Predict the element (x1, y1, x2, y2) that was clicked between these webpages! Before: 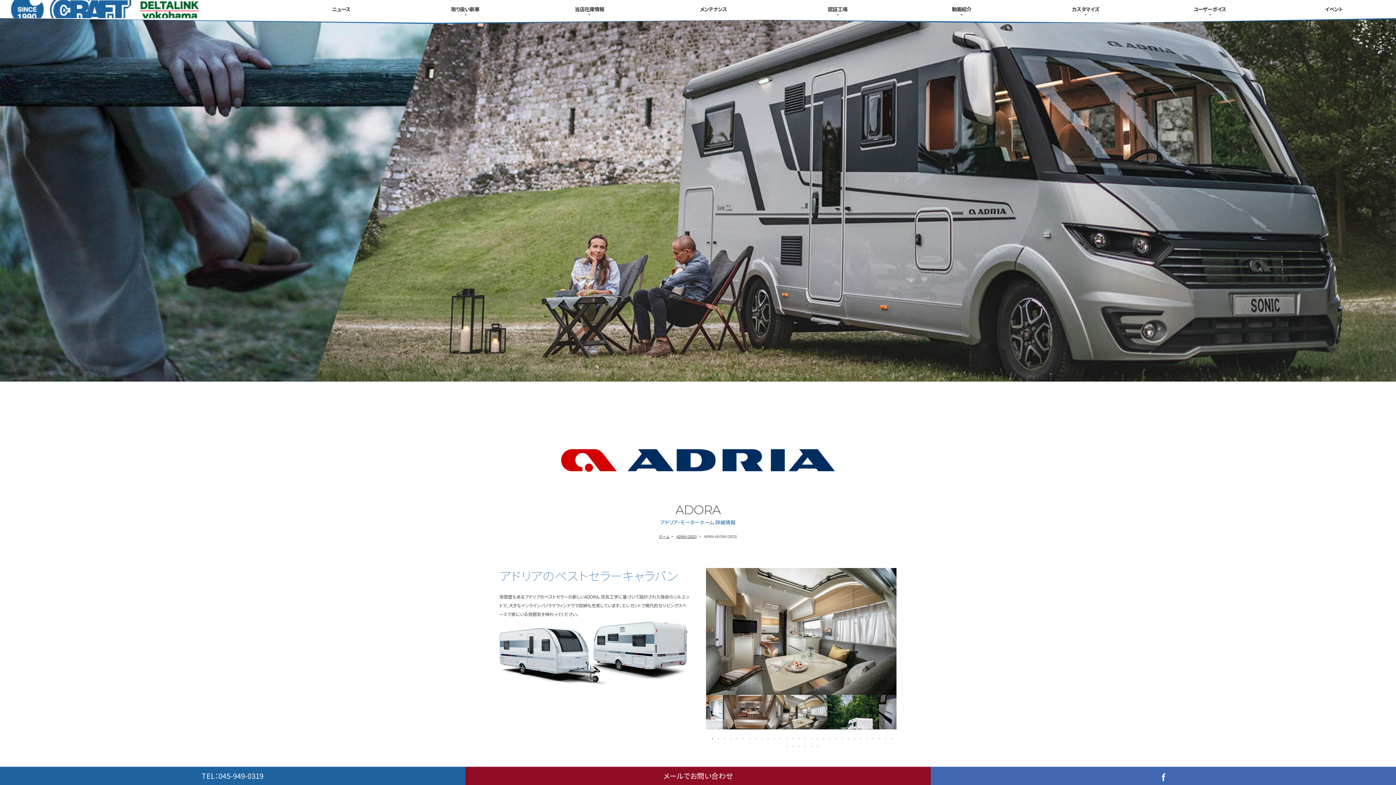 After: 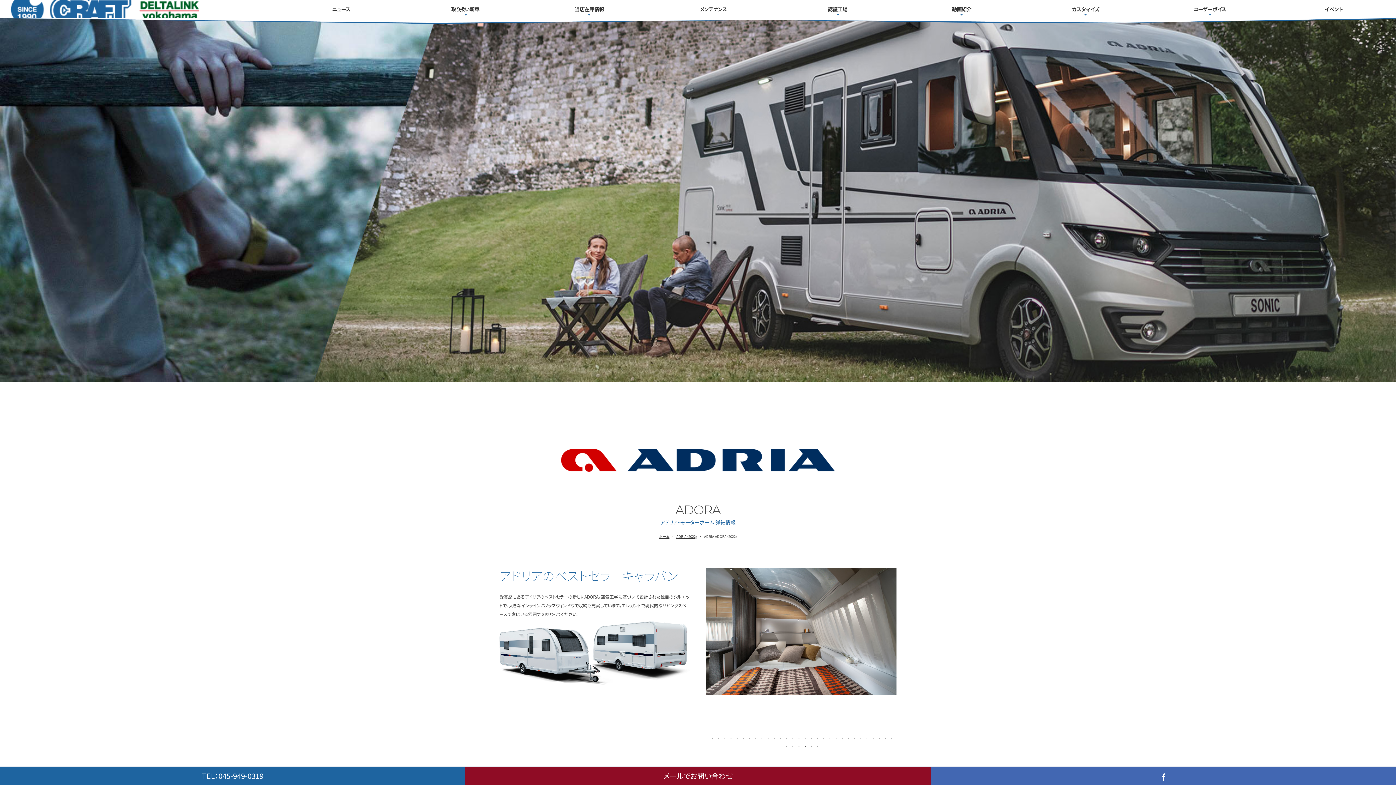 Action: bbox: (801, 743, 807, 748) label: 34 of 12